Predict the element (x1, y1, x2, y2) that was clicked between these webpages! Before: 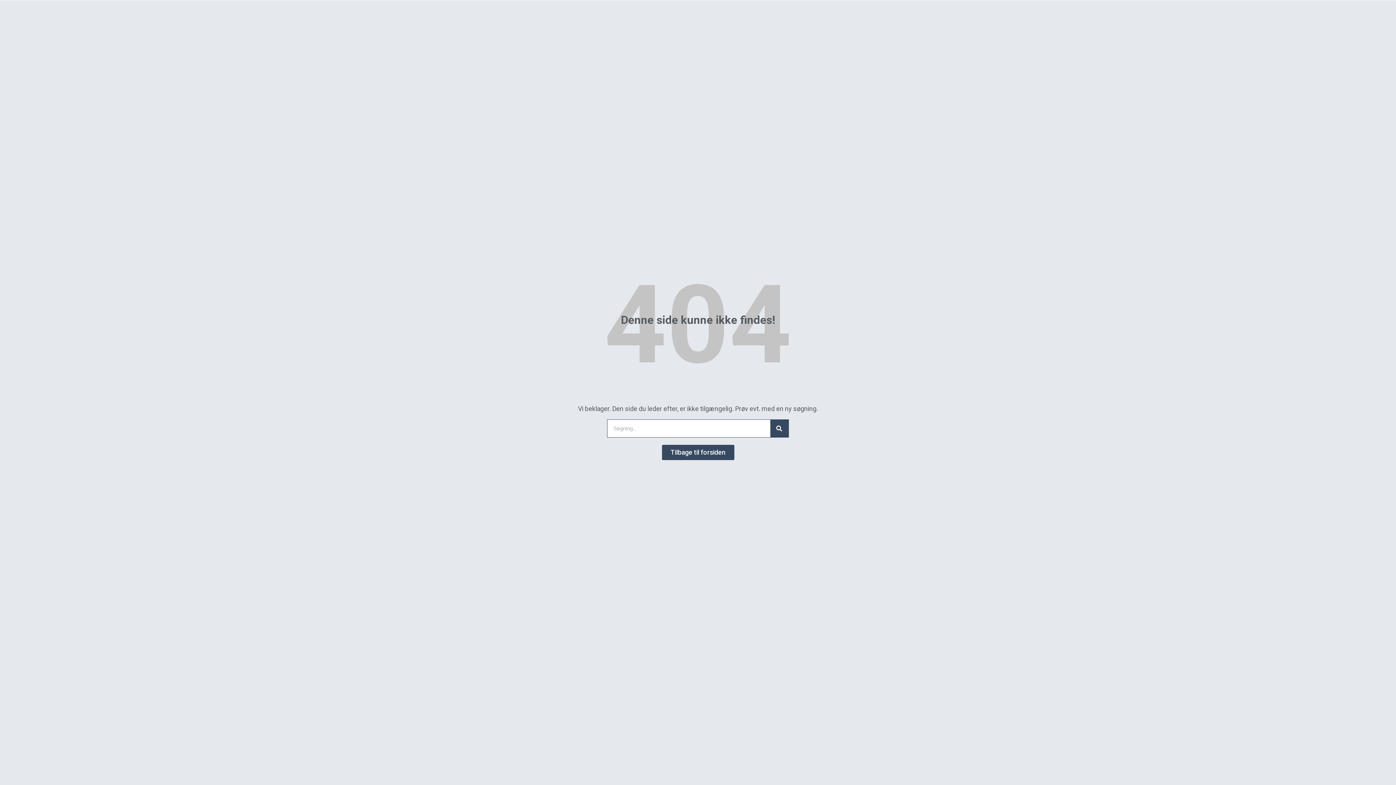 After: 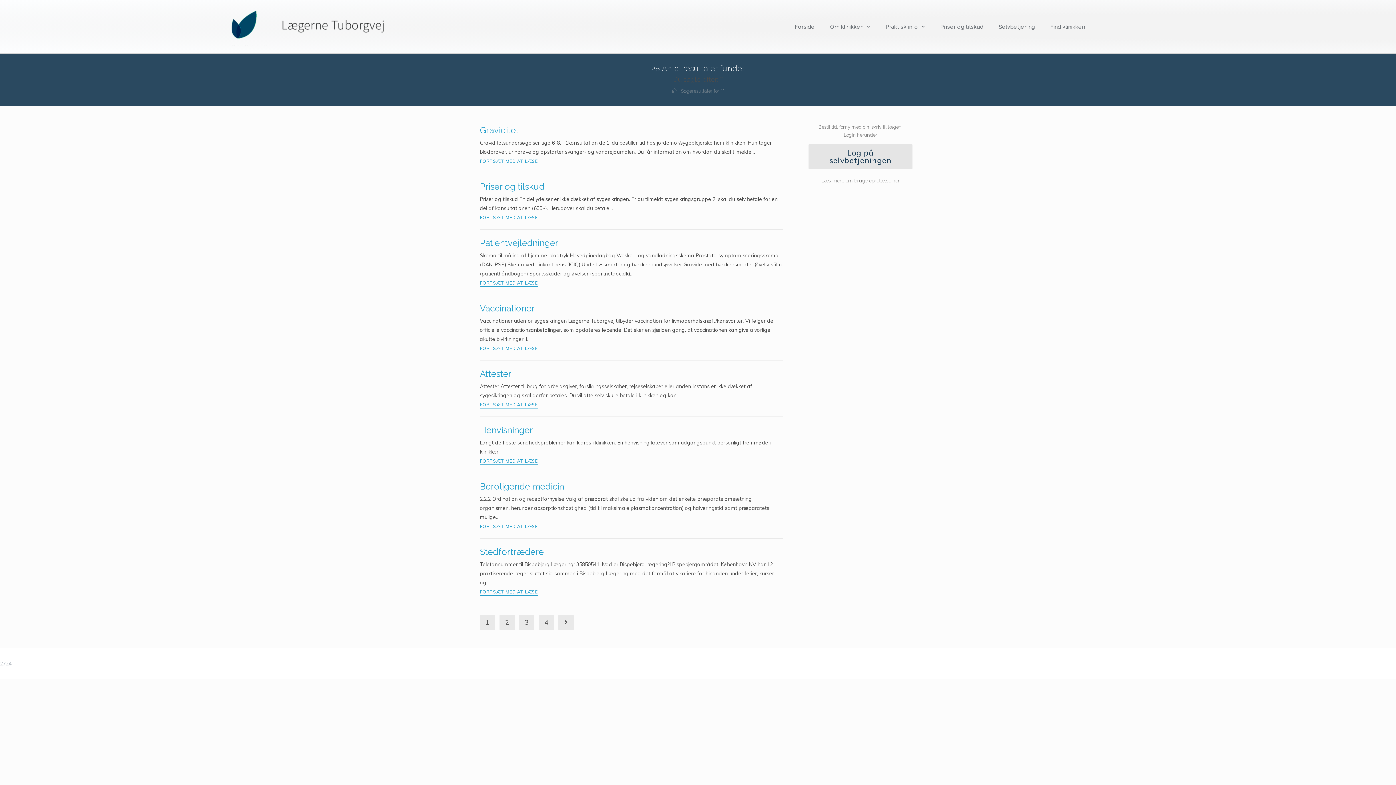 Action: bbox: (770, 420, 788, 437) label: Search